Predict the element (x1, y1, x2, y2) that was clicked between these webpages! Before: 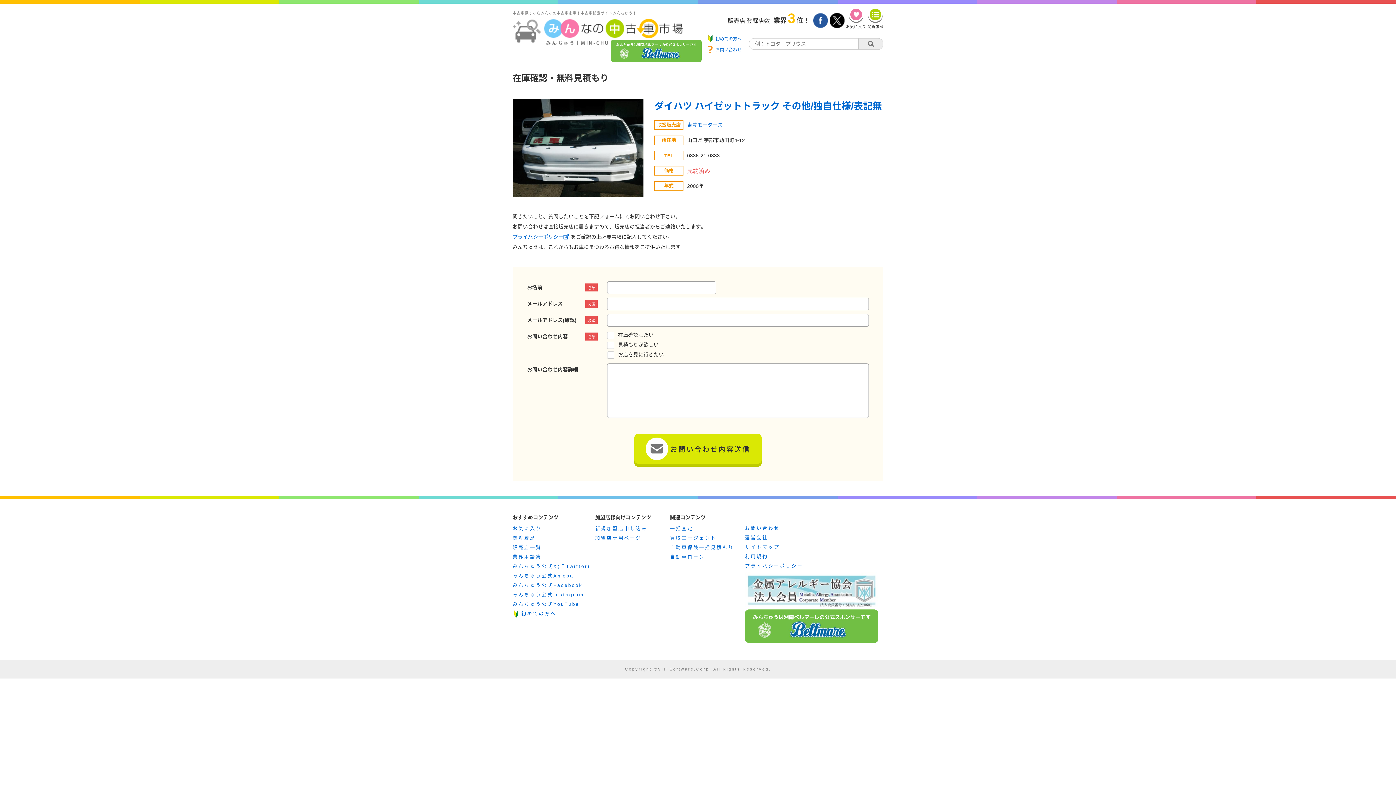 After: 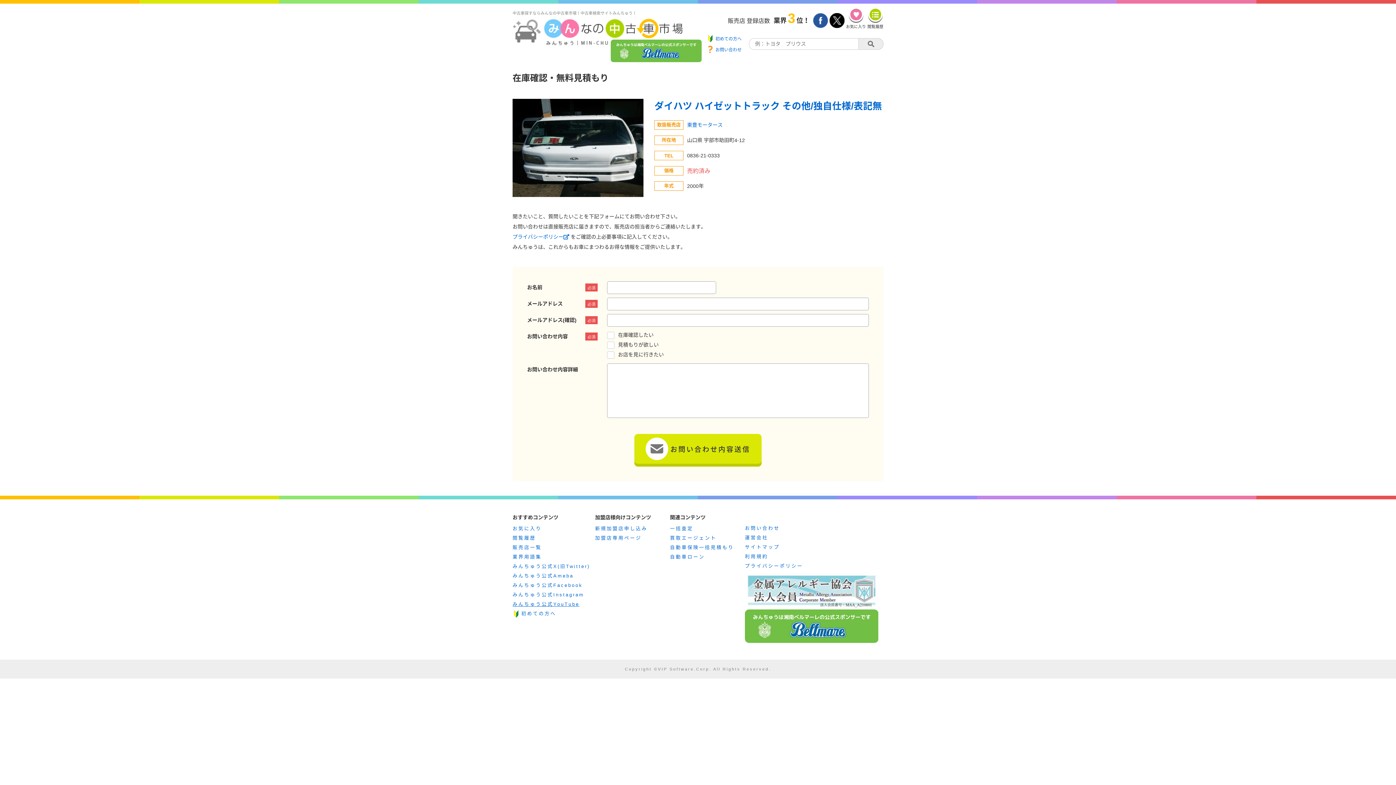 Action: bbox: (512, 601, 579, 607) label: みんちゅう公式YouTube